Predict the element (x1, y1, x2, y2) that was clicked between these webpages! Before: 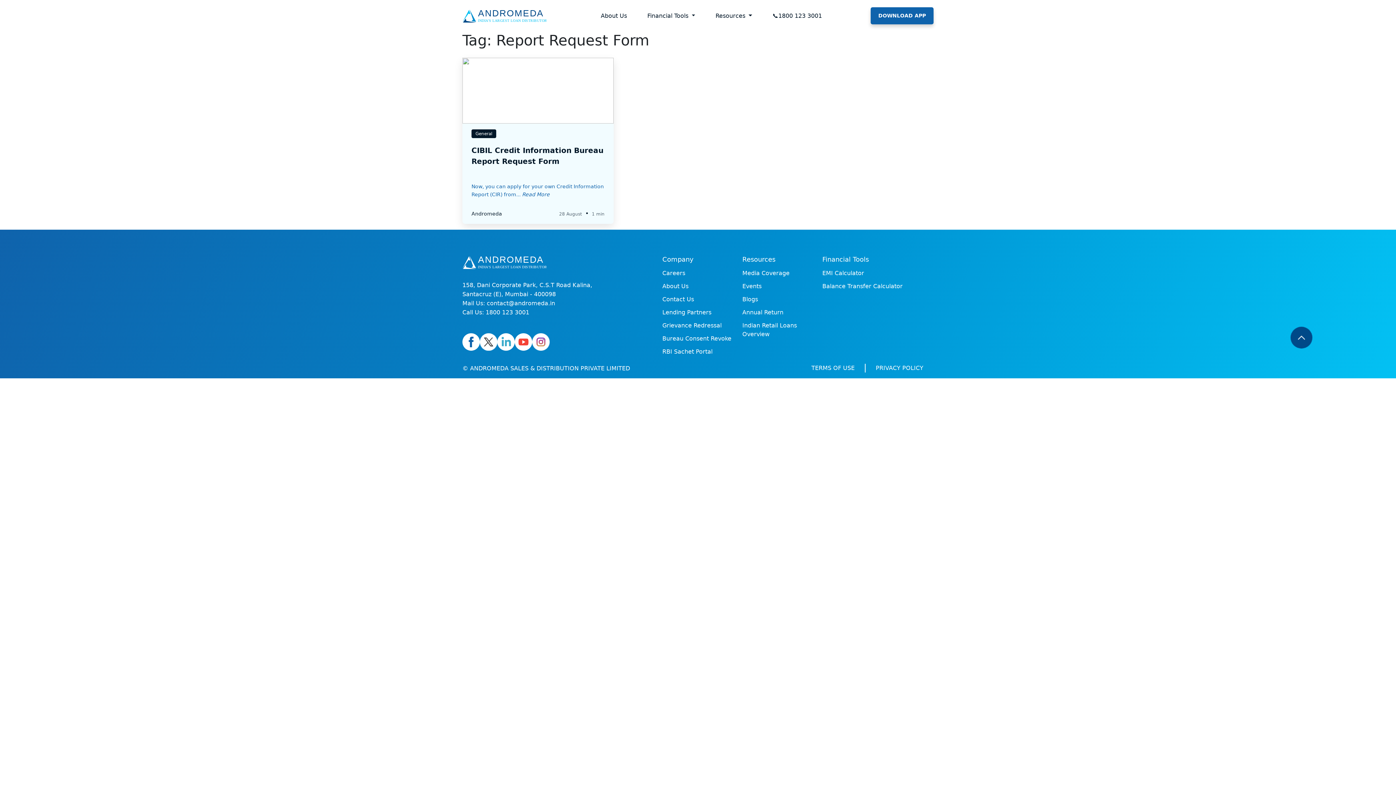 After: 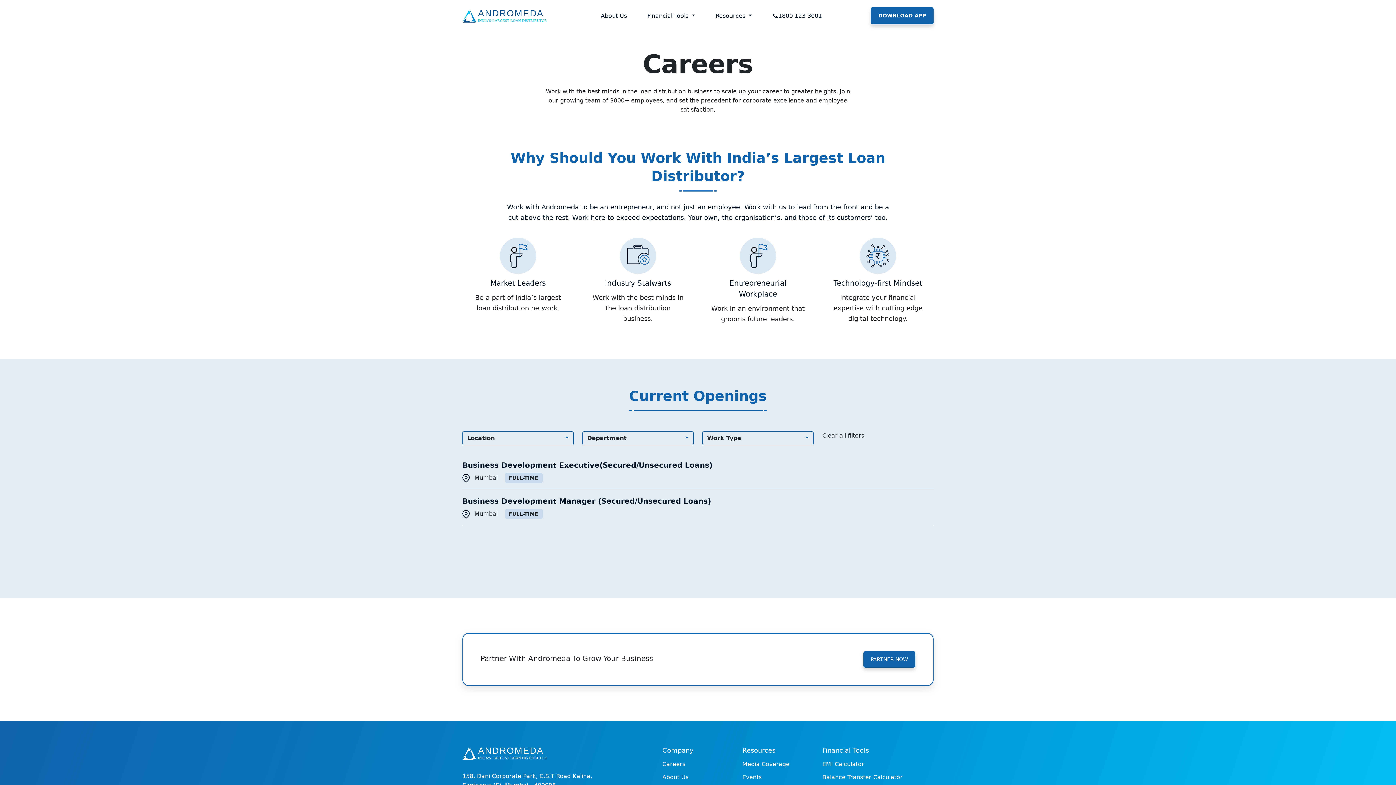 Action: bbox: (662, 266, 733, 280) label: Careers